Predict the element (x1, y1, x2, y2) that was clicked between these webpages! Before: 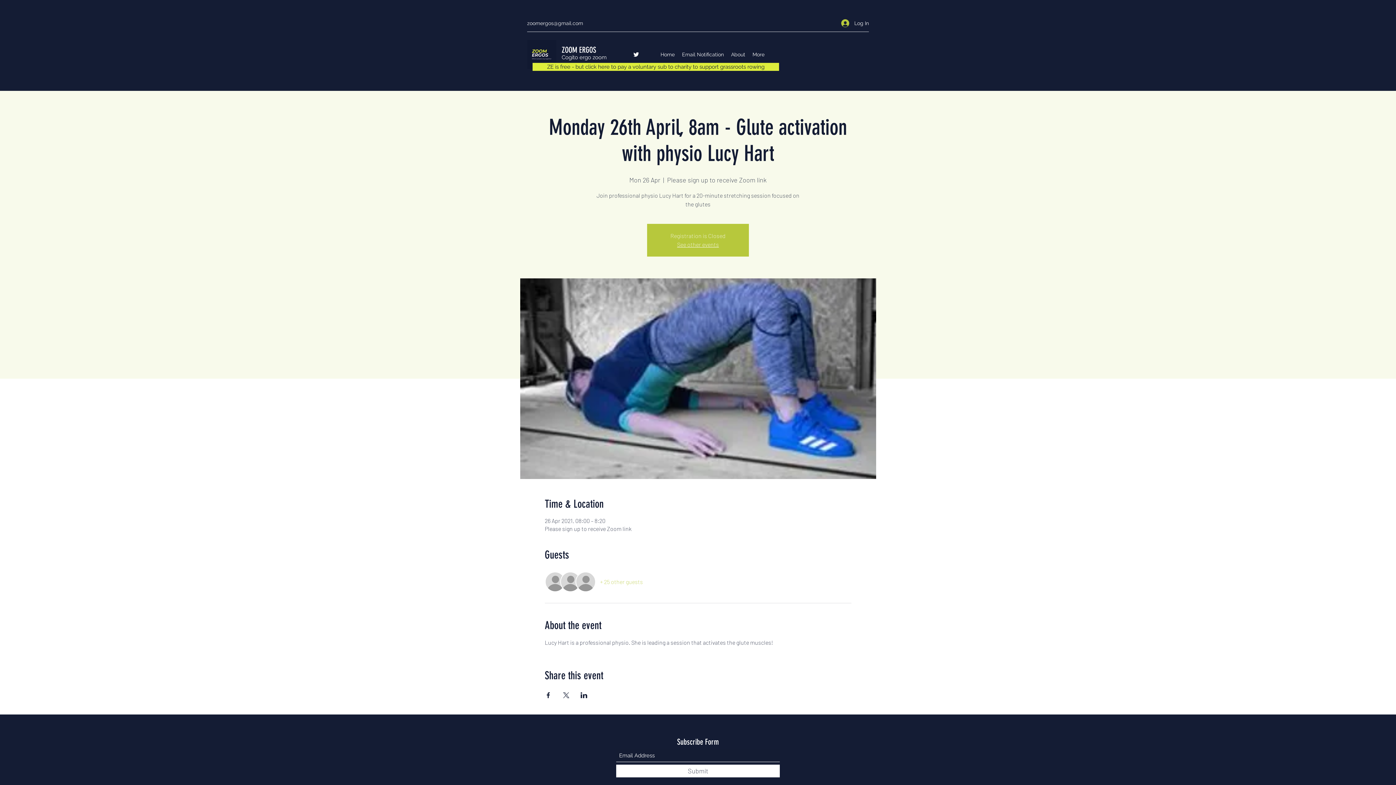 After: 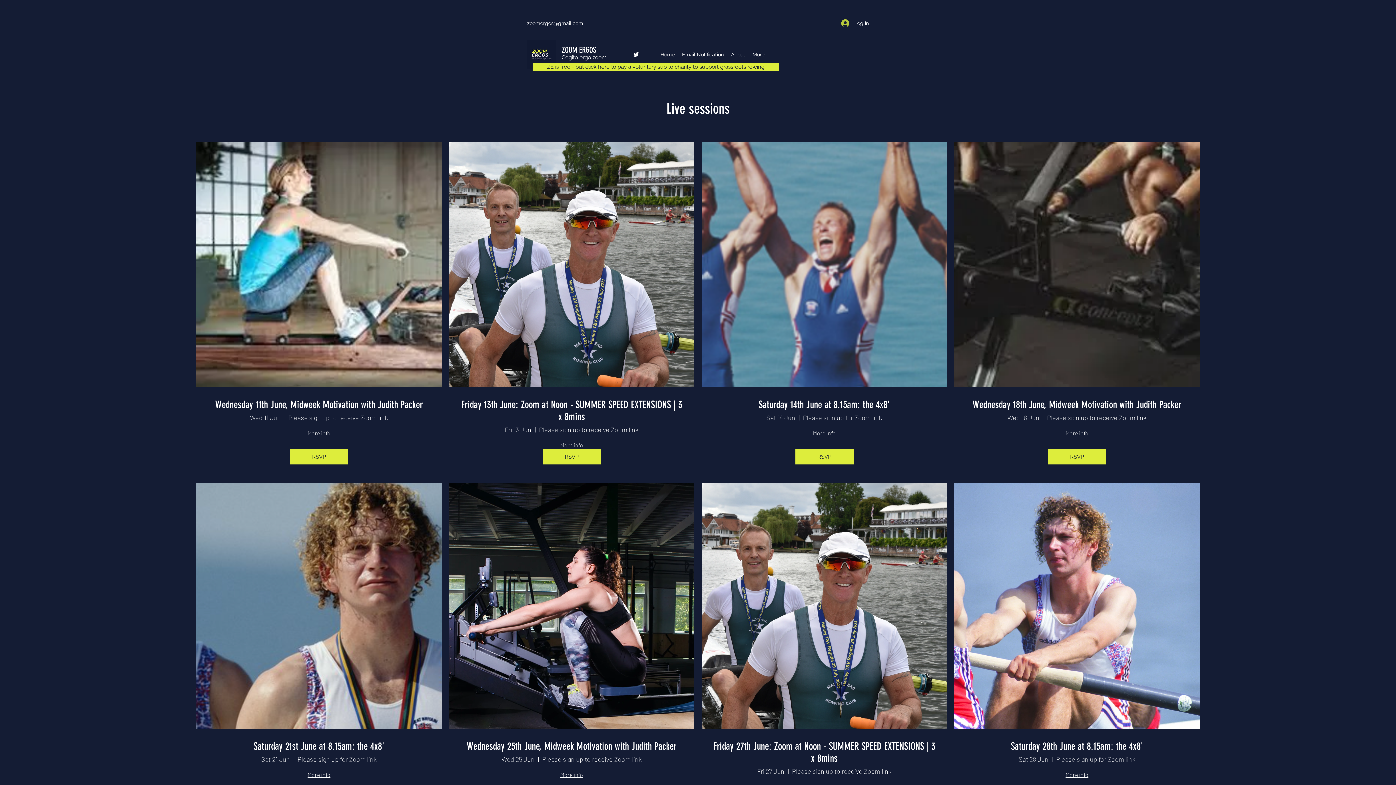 Action: bbox: (527, 40, 556, 69)